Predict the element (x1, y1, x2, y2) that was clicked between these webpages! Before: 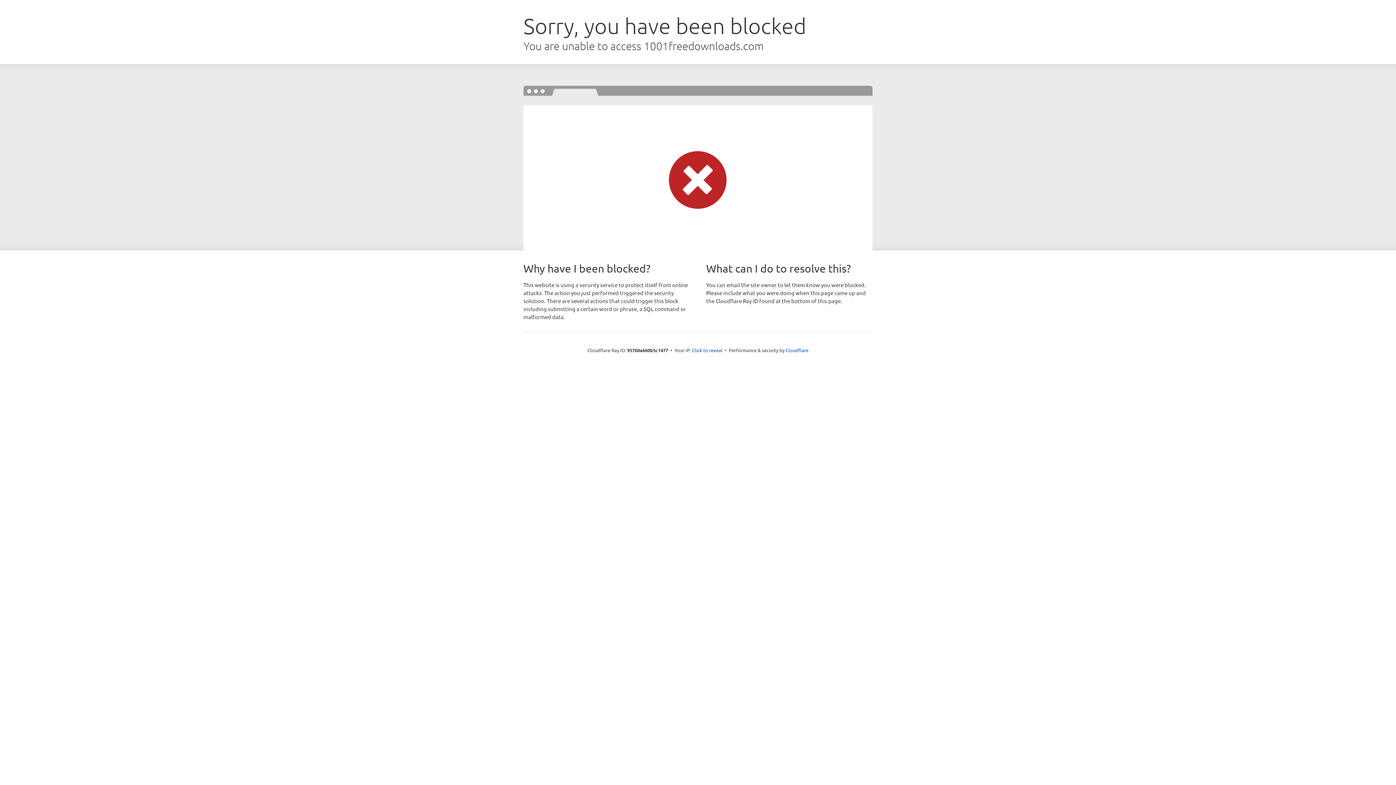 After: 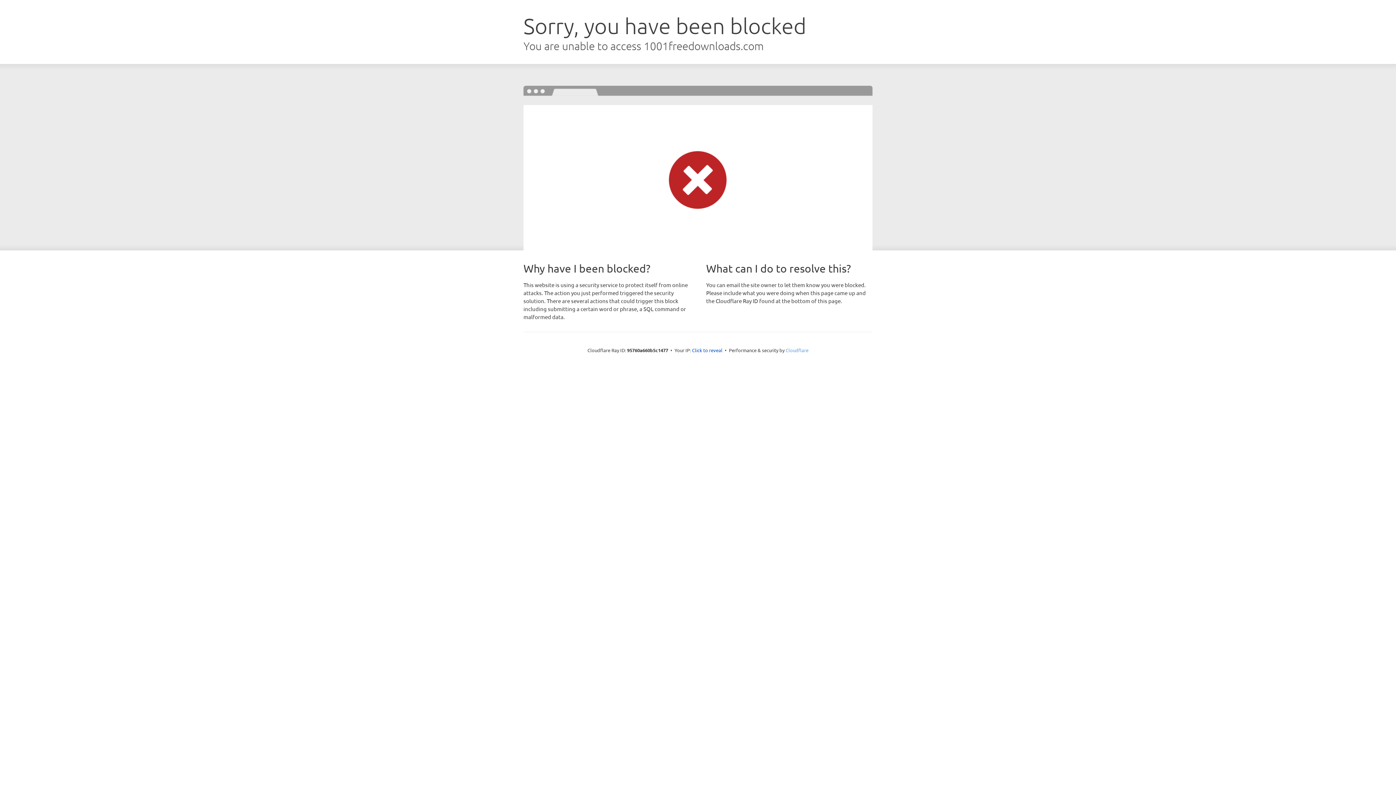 Action: bbox: (785, 347, 808, 353) label: Cloudflare